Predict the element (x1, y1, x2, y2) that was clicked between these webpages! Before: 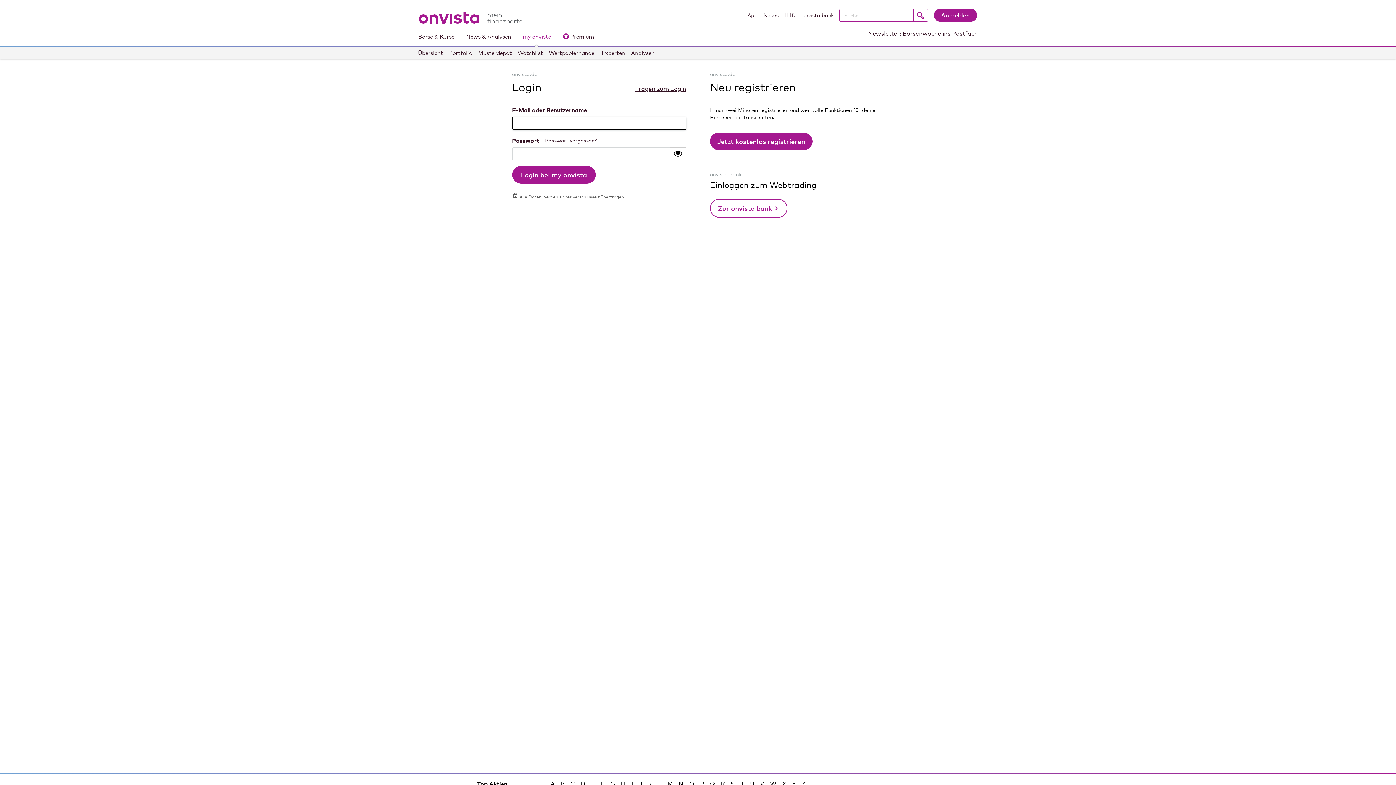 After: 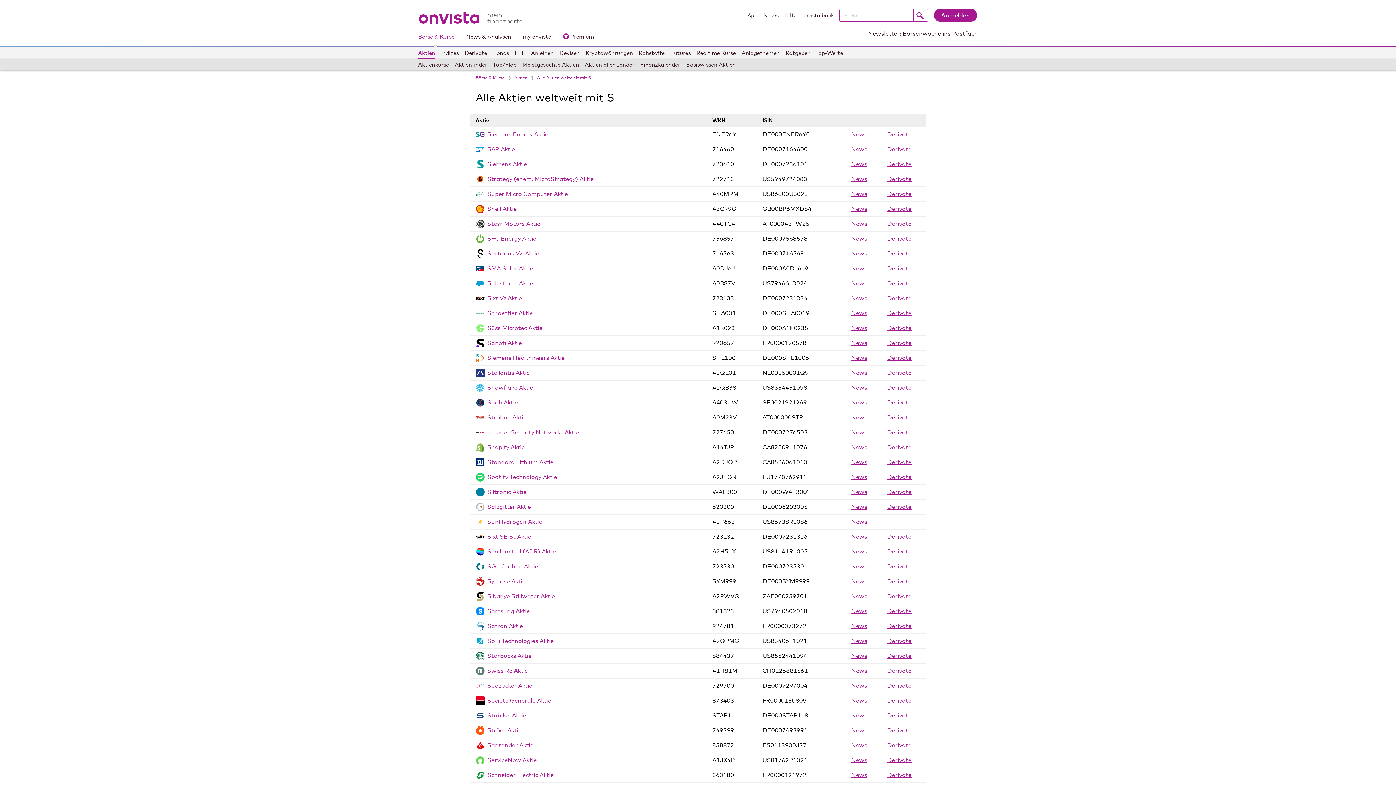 Action: bbox: (730, 780, 734, 787) label: S